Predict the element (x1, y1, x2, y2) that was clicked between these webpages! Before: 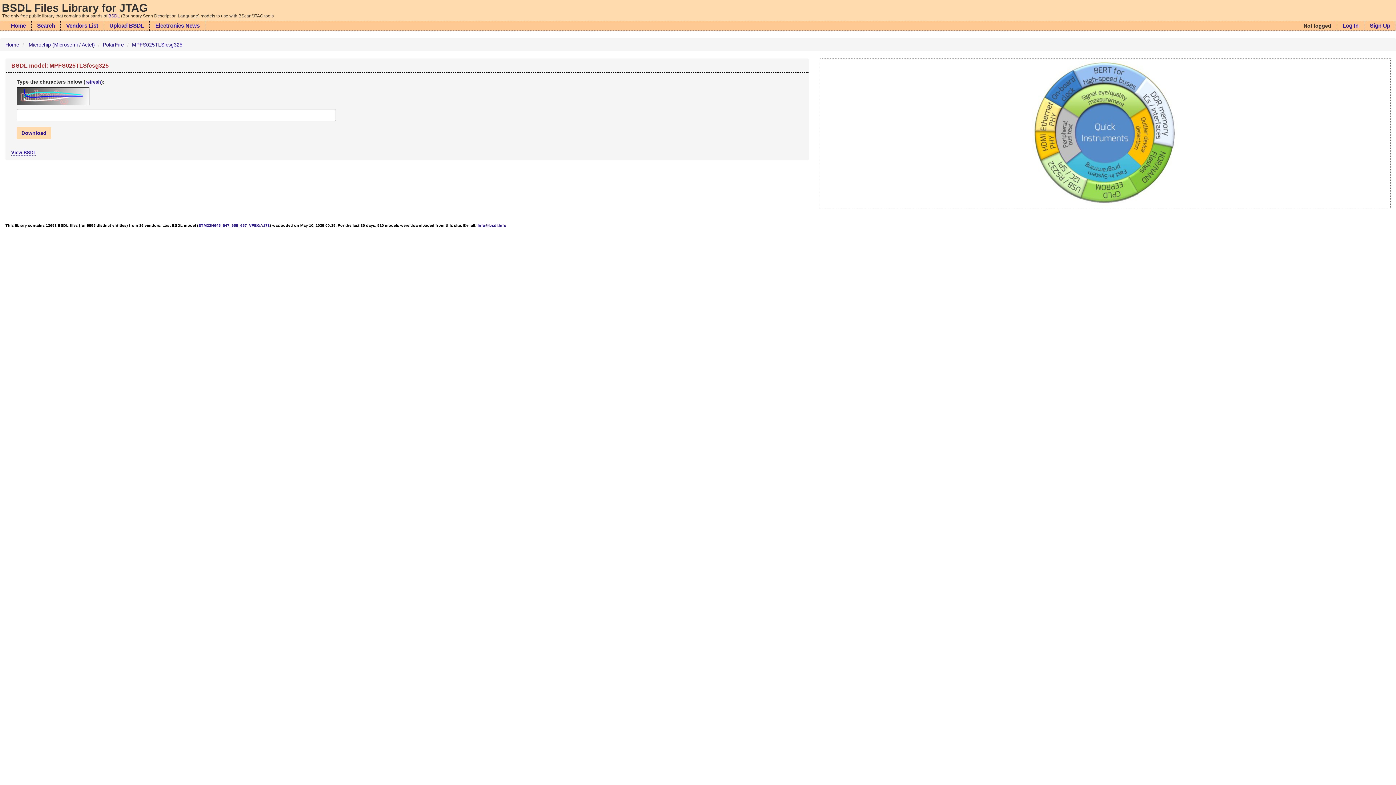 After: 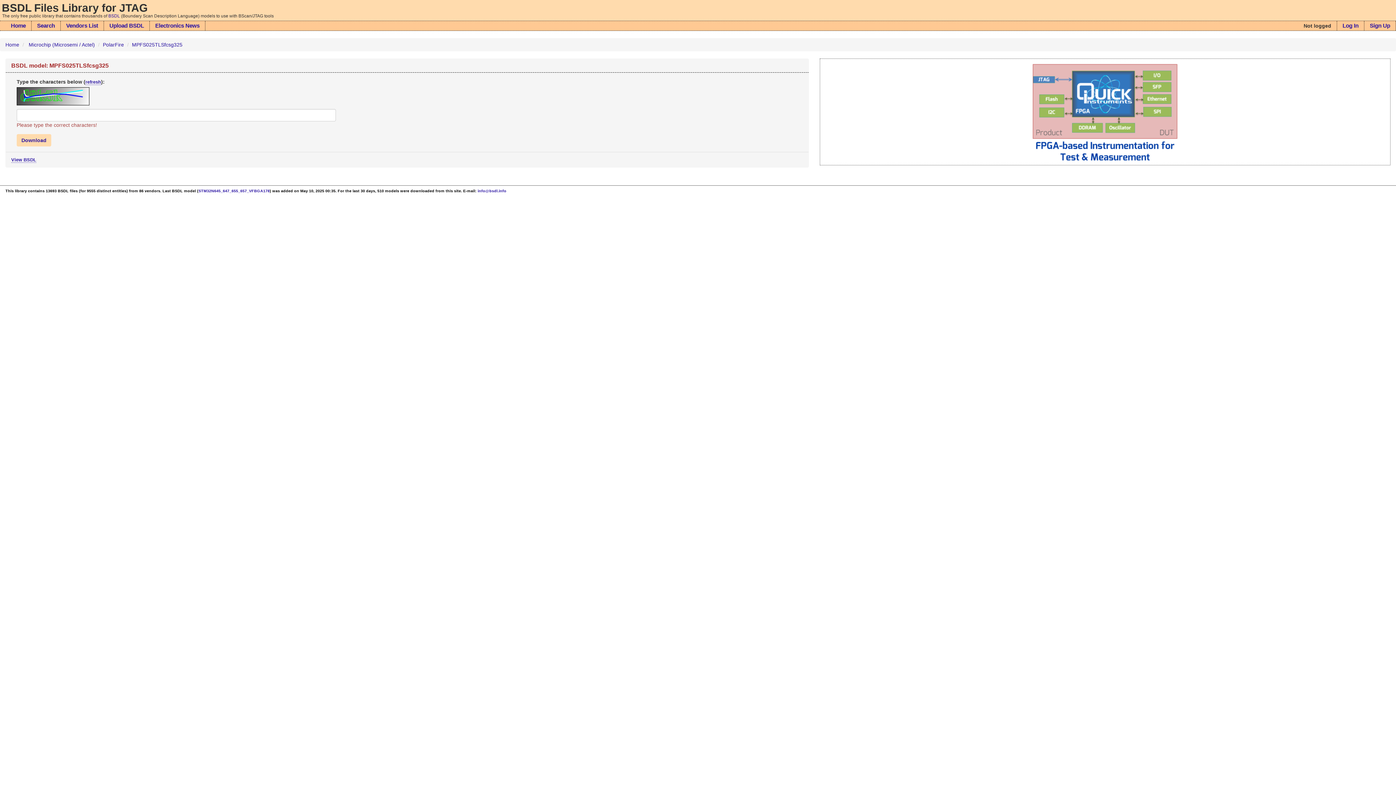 Action: label: Download bbox: (16, 126, 51, 139)